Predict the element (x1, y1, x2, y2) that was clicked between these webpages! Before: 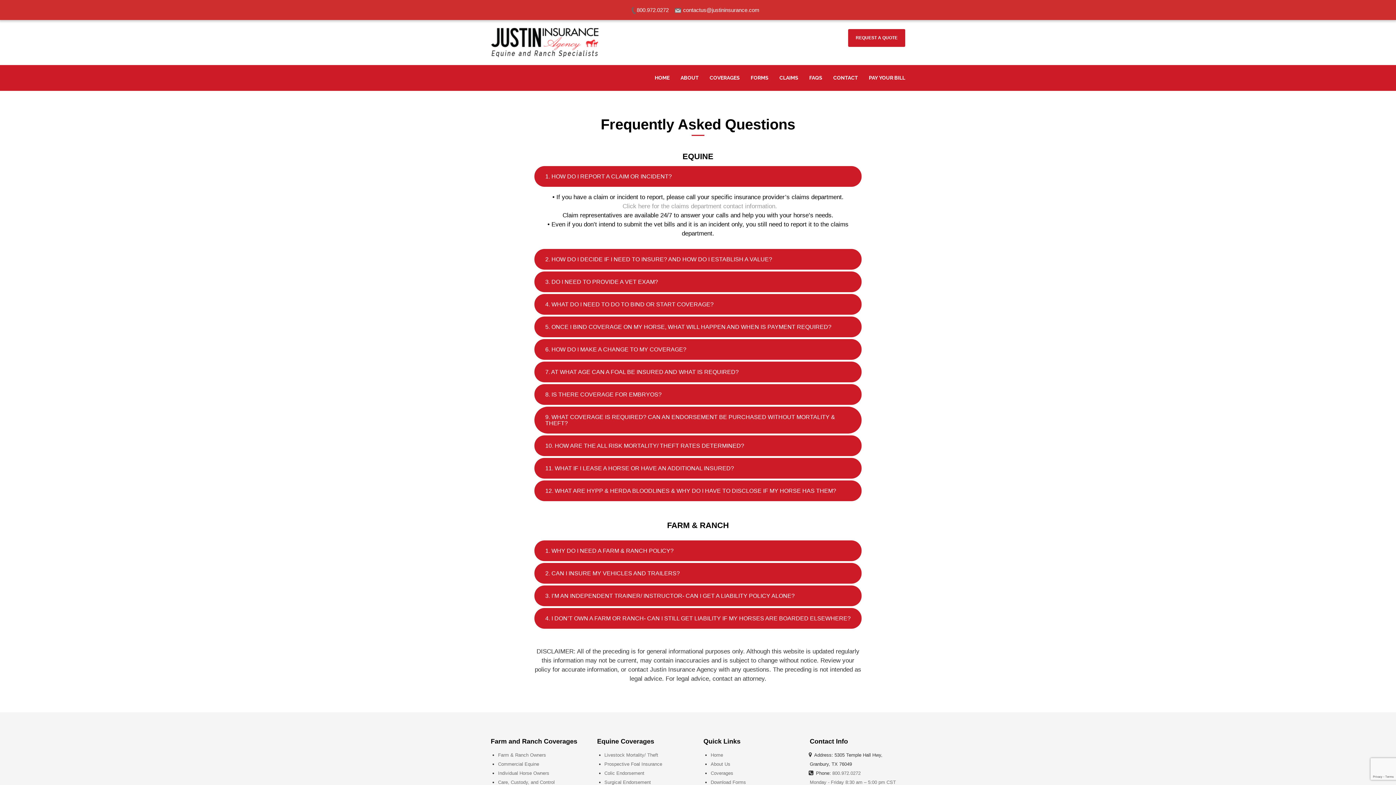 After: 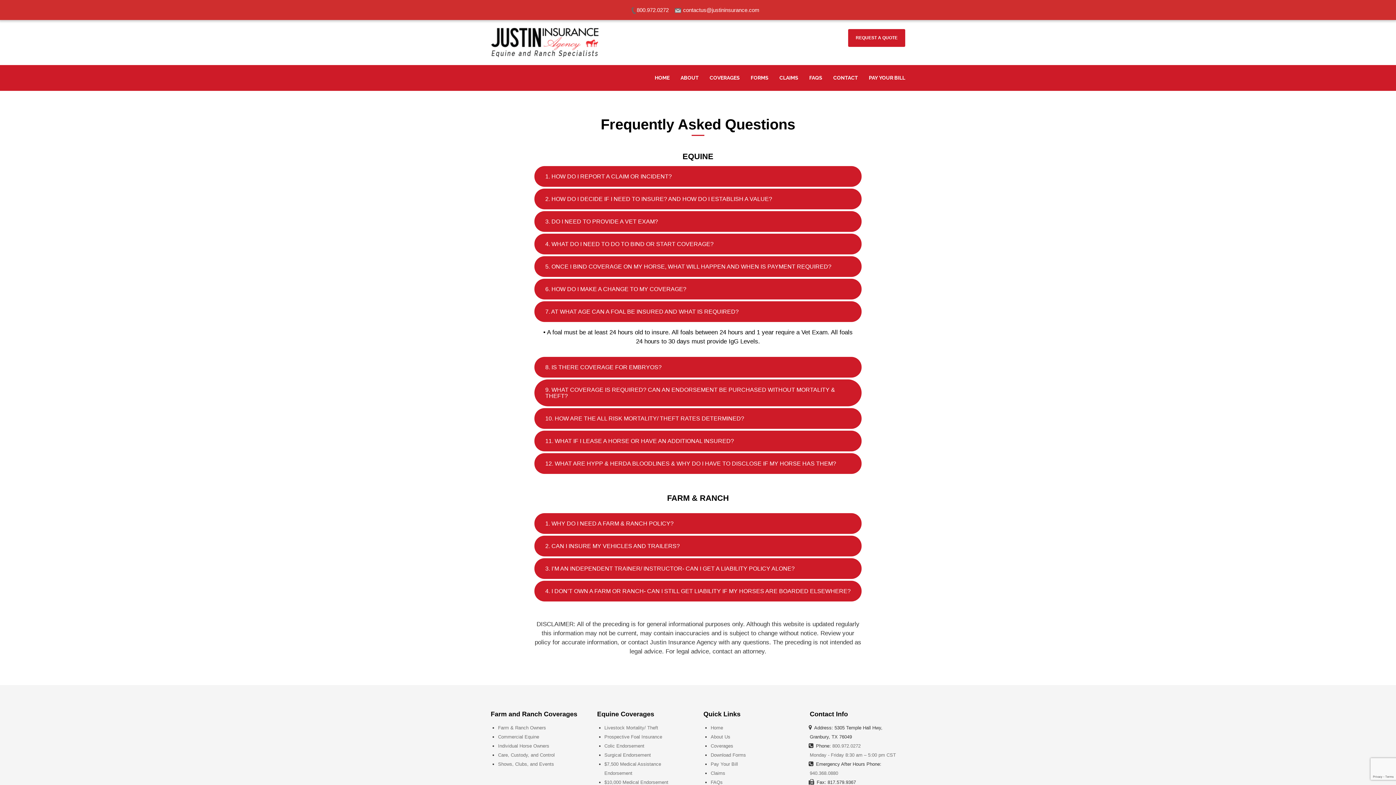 Action: bbox: (534, 361, 861, 382) label: 7. AT WHAT AGE CAN A FOAL BE INSURED AND WHAT IS REQUIRED?